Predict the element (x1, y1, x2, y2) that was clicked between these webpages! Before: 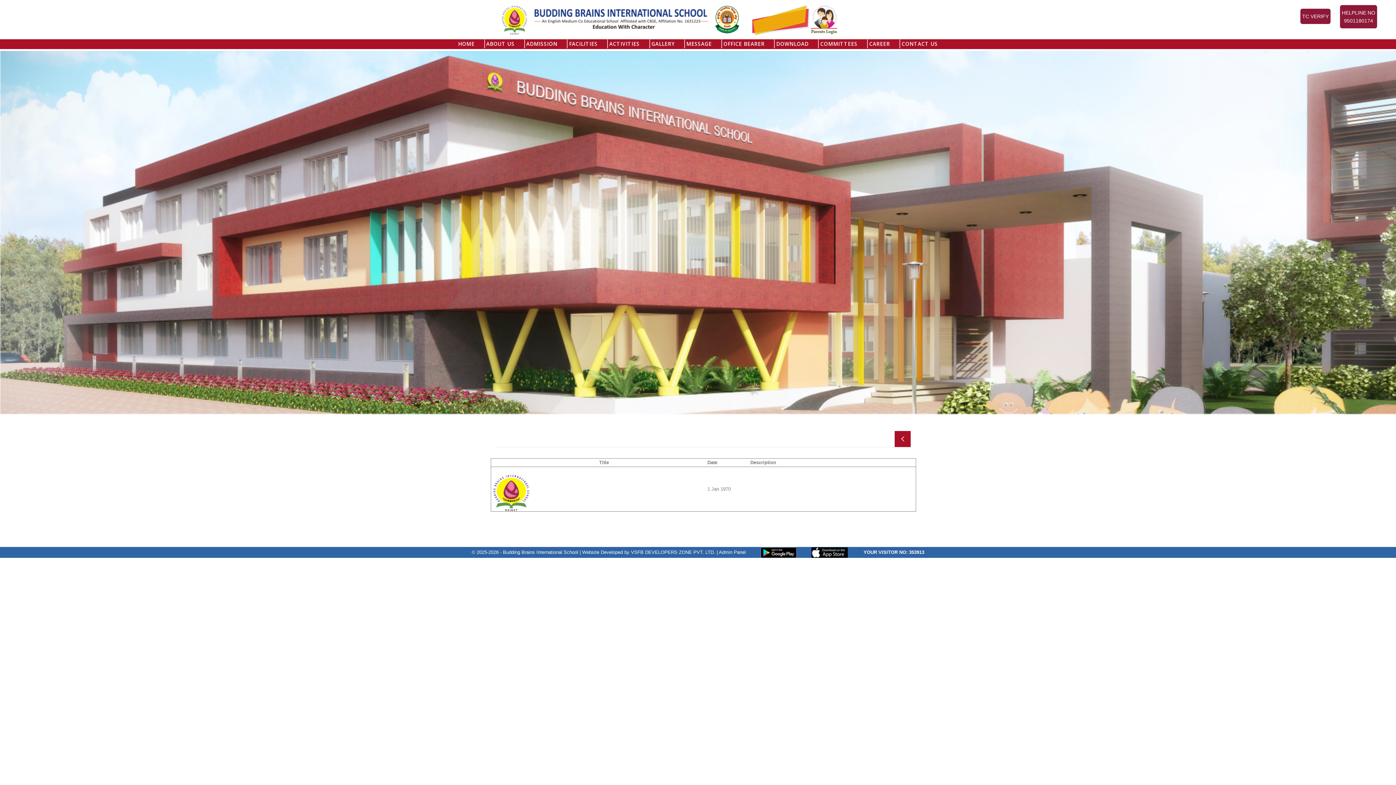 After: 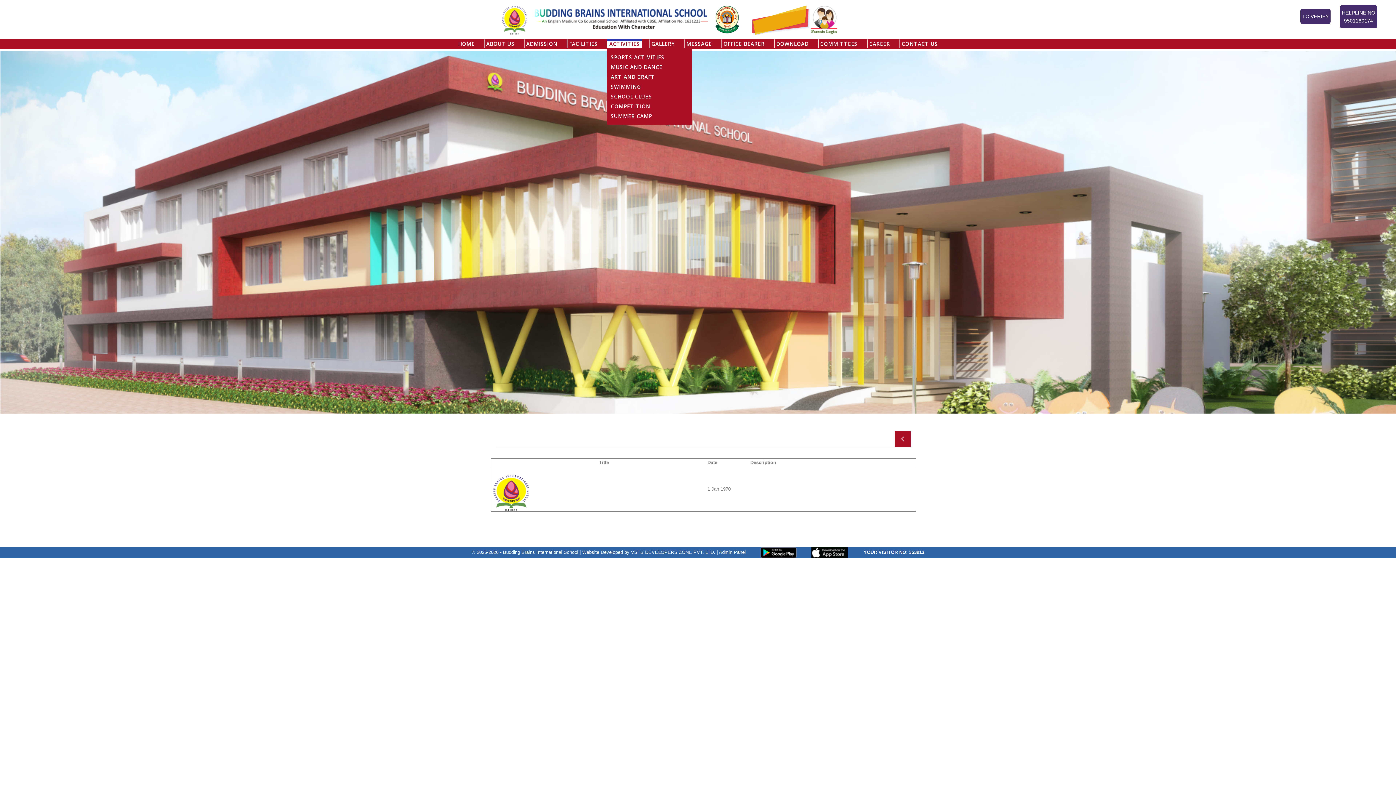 Action: bbox: (607, 39, 642, 48) label: ACTIVITIES